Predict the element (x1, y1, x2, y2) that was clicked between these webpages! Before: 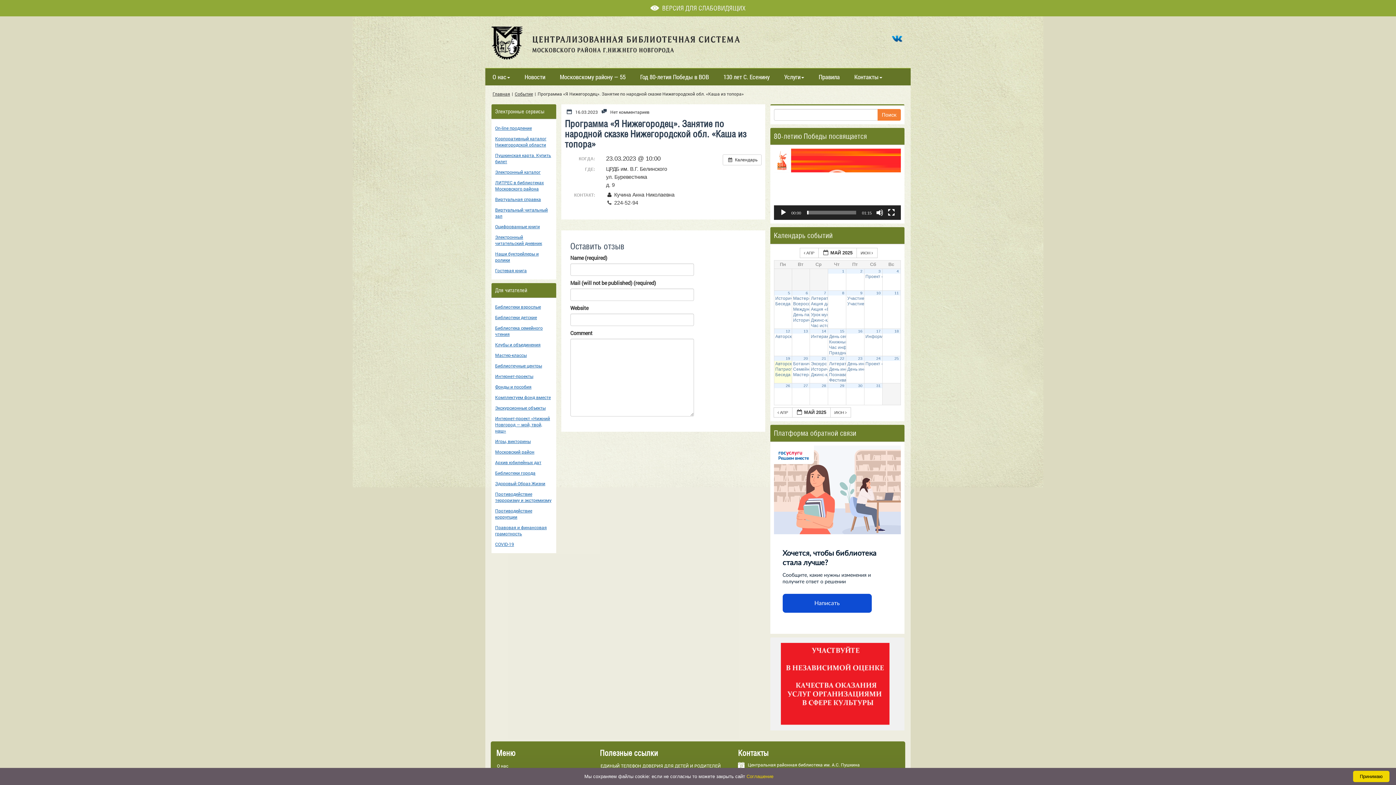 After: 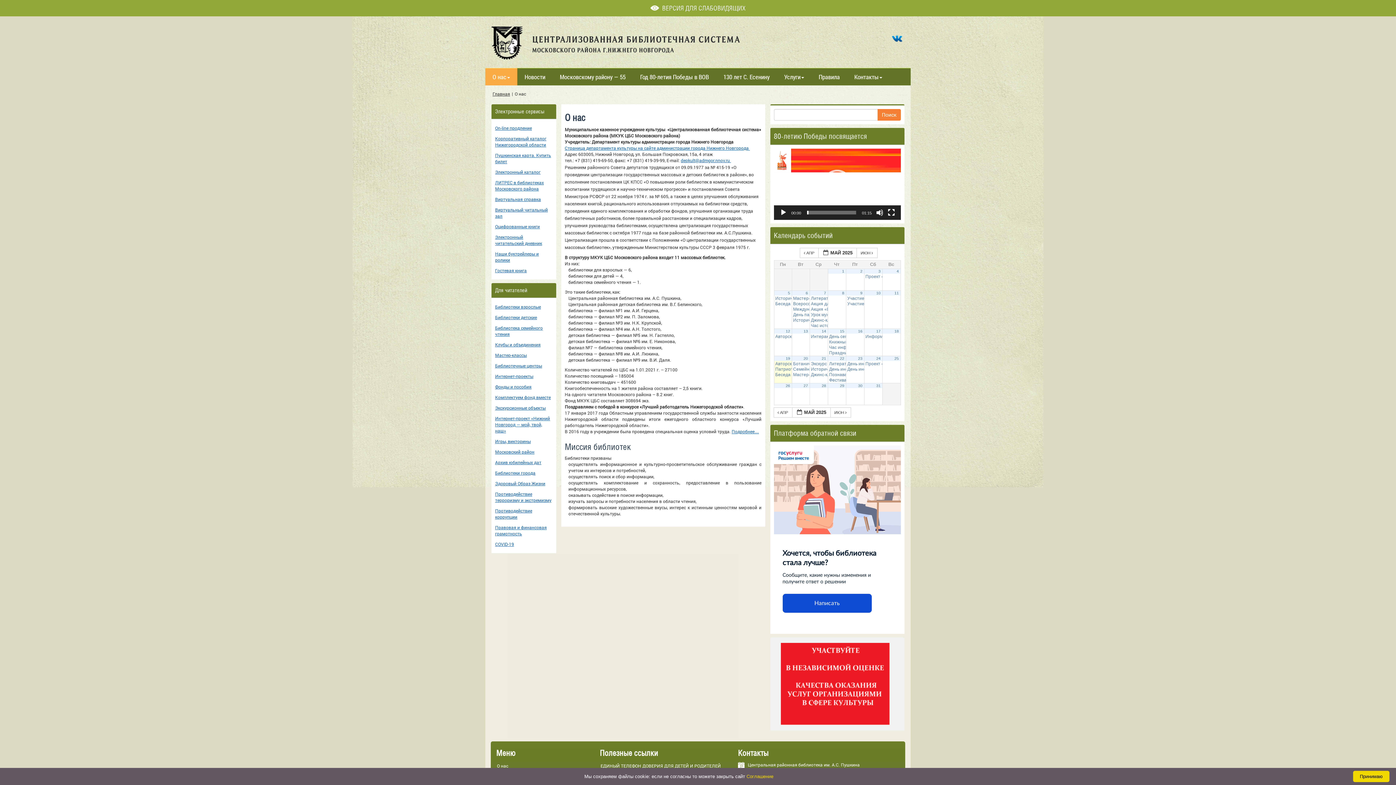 Action: label: О нас bbox: (496, 761, 508, 771)